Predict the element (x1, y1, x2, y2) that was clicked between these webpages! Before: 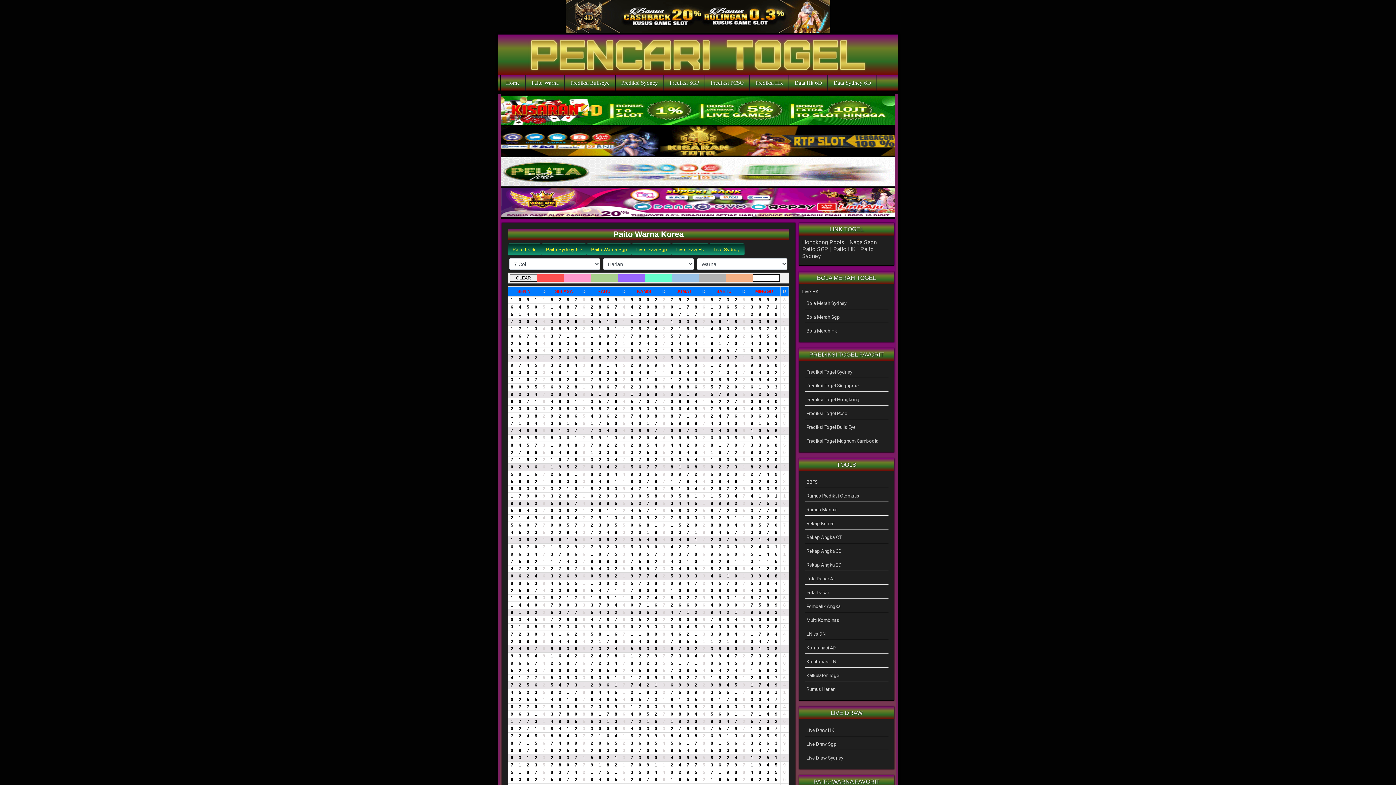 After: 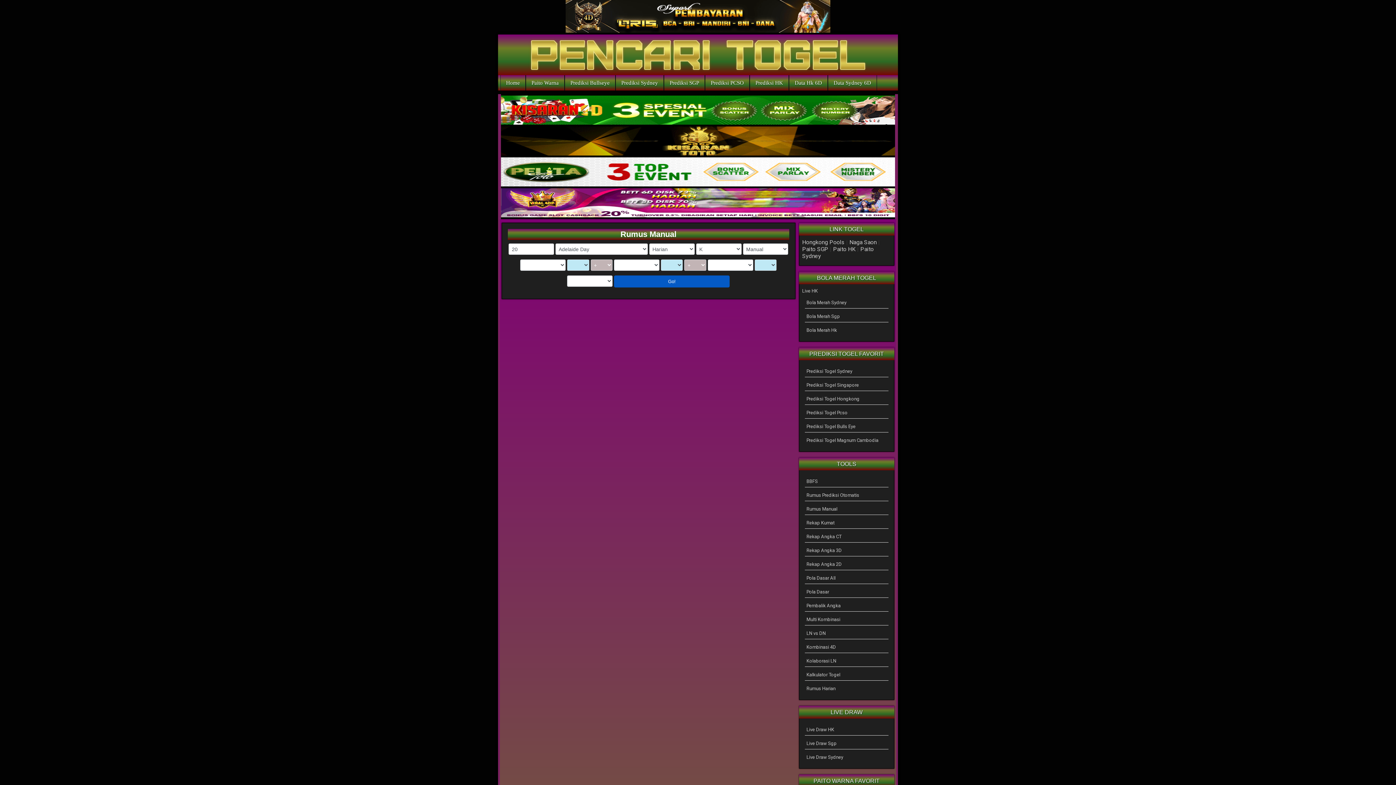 Action: label: Rumus Manual bbox: (806, 507, 837, 512)